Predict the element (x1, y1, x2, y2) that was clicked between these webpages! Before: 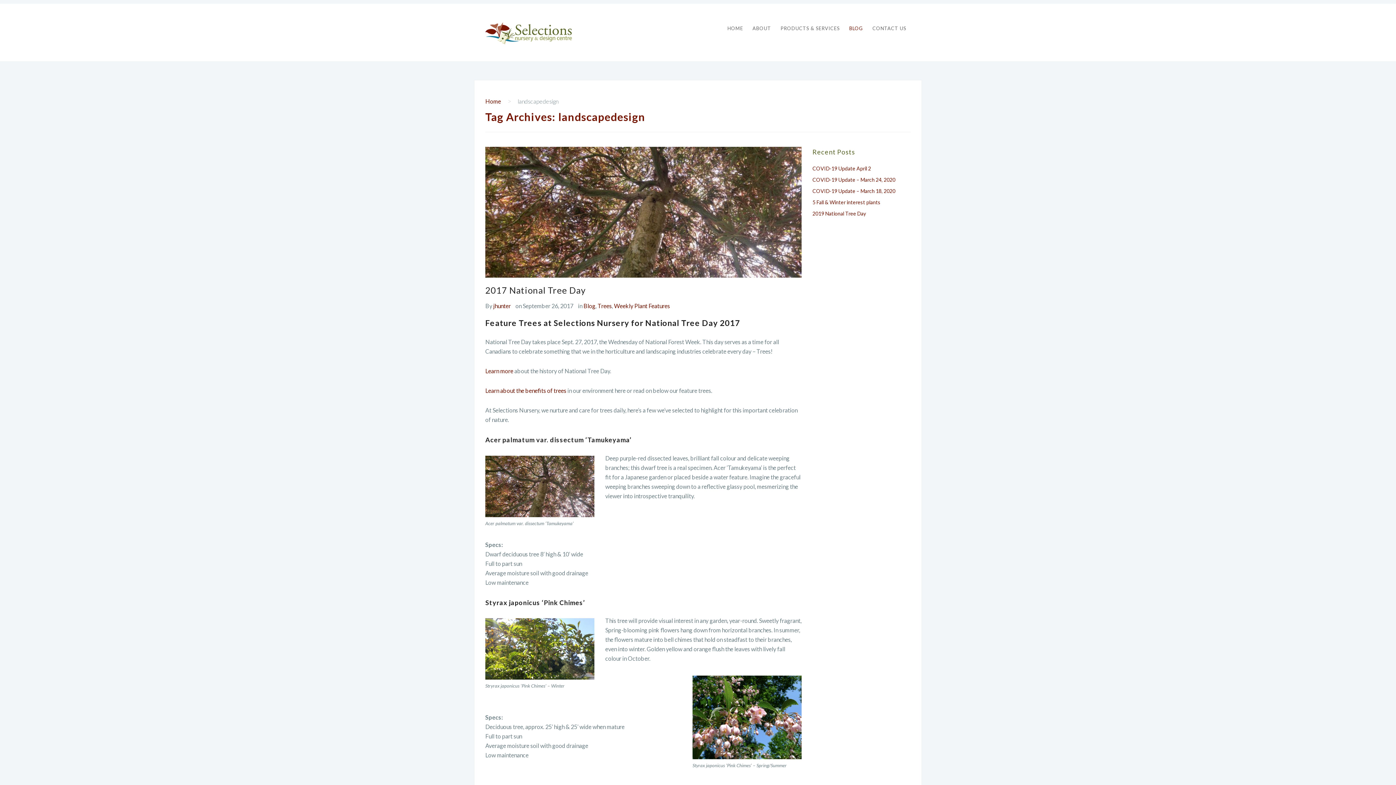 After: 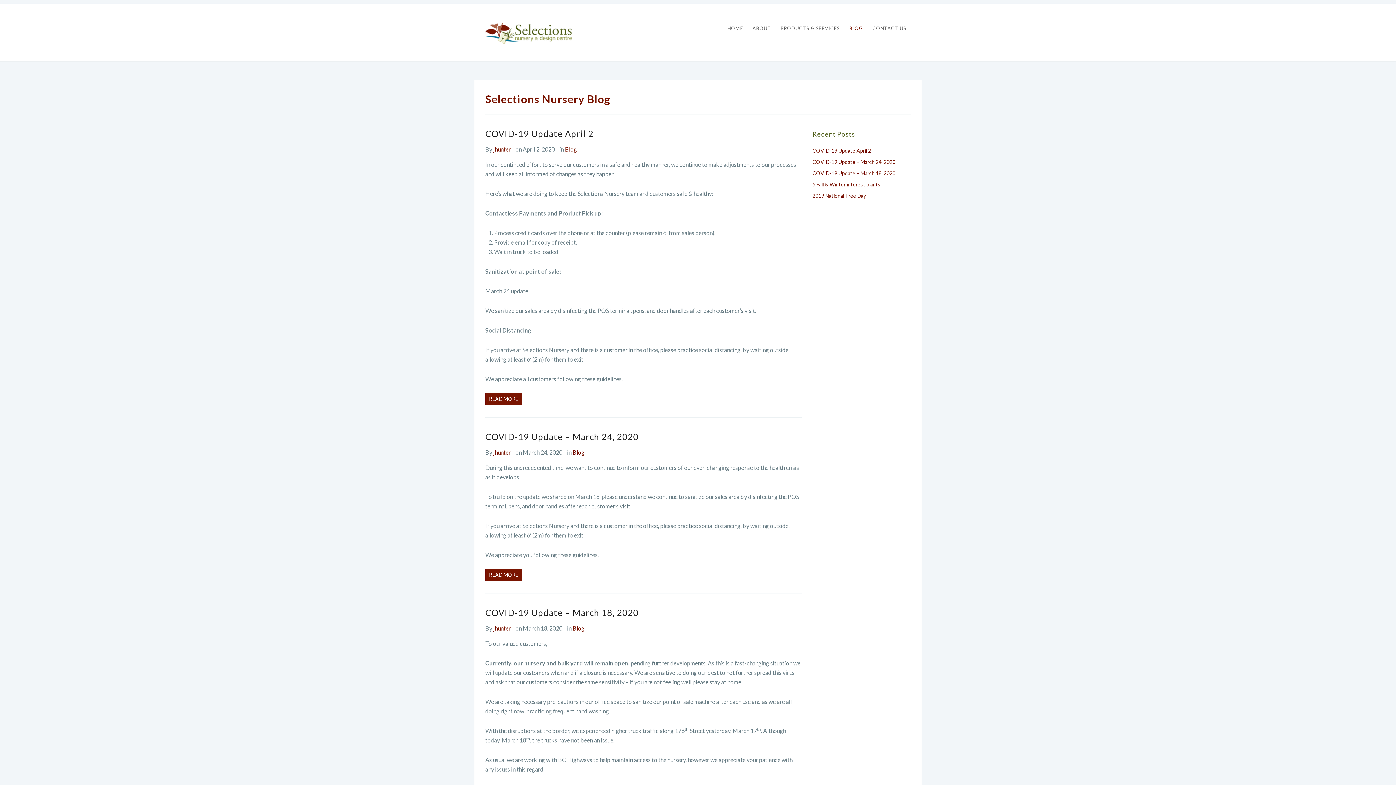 Action: label: BLOG bbox: (844, 22, 868, 33)